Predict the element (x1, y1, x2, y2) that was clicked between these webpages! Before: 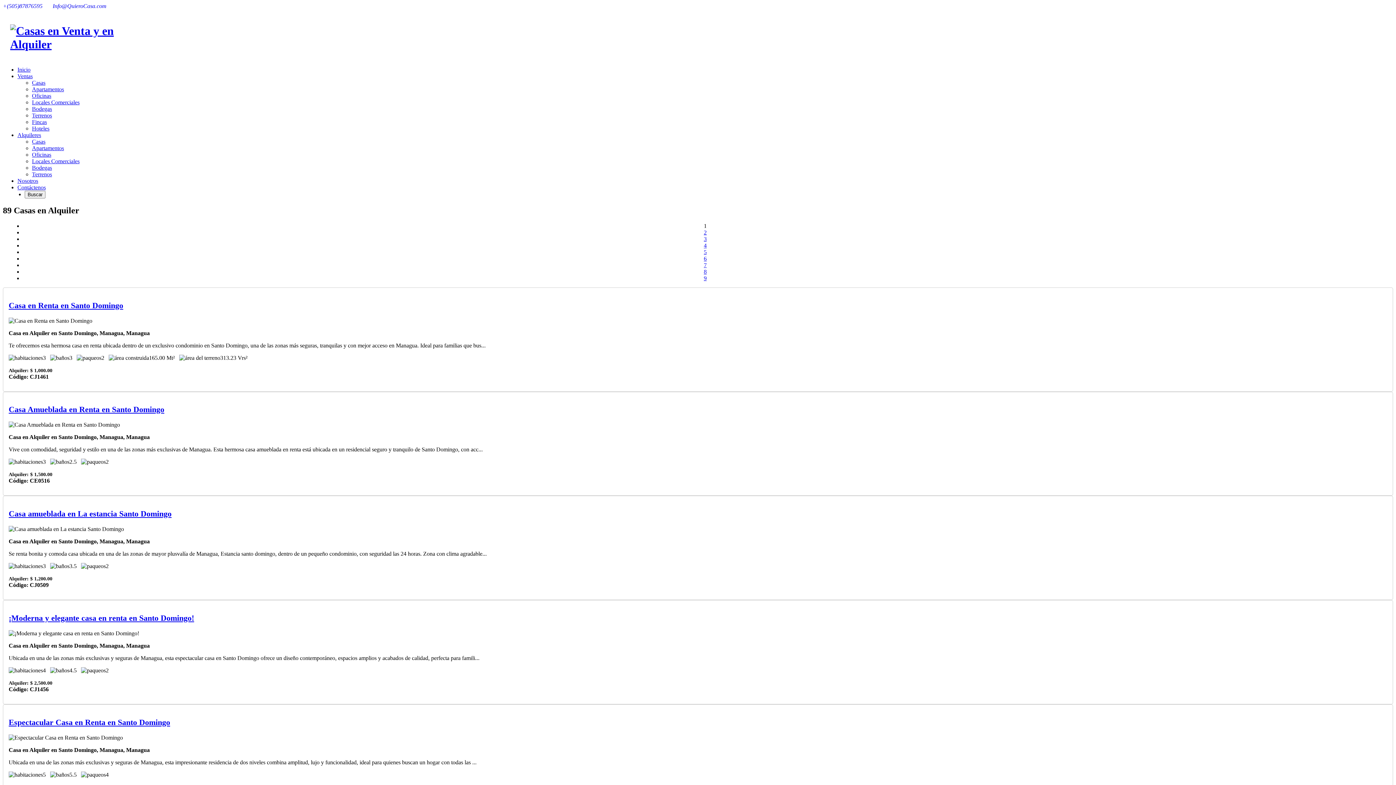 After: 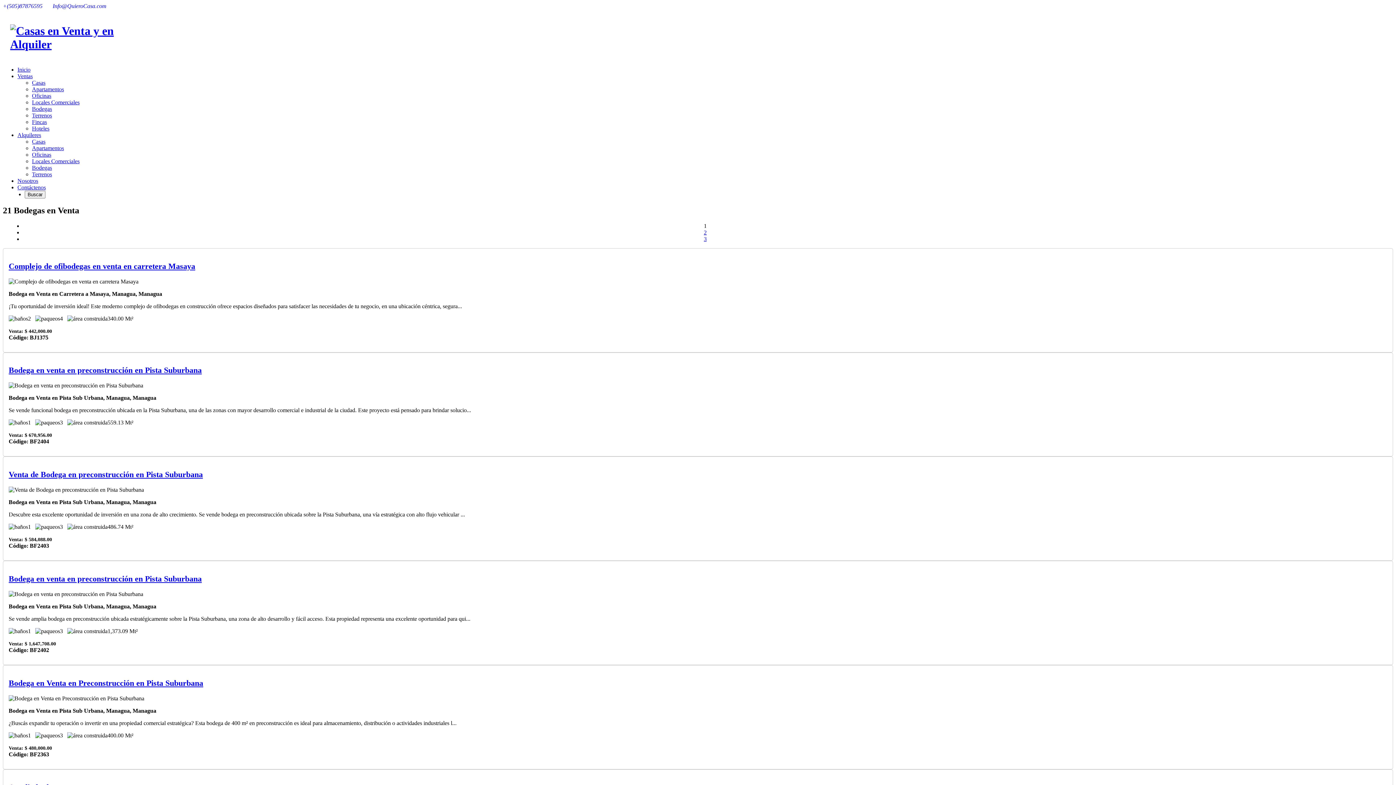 Action: bbox: (32, 105, 52, 111) label: Bodegas